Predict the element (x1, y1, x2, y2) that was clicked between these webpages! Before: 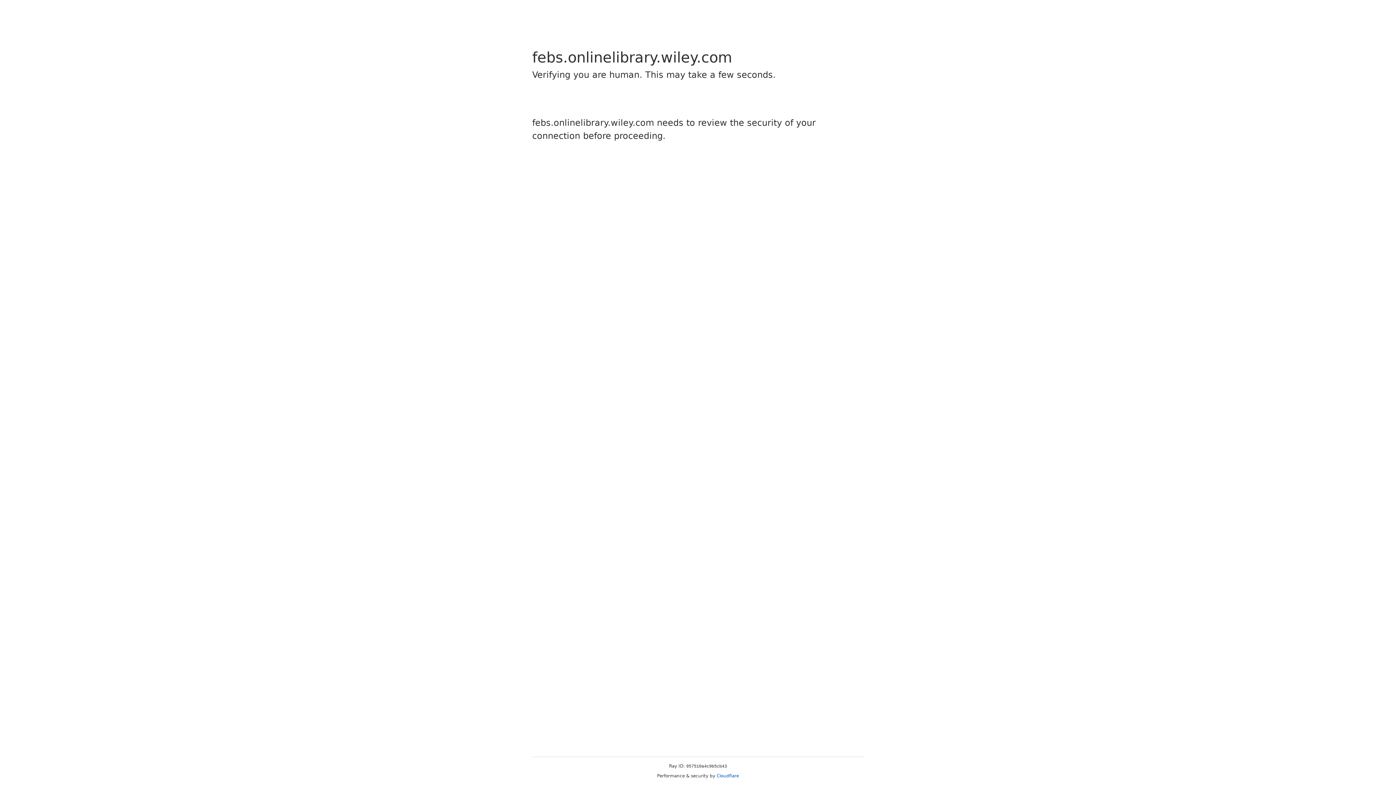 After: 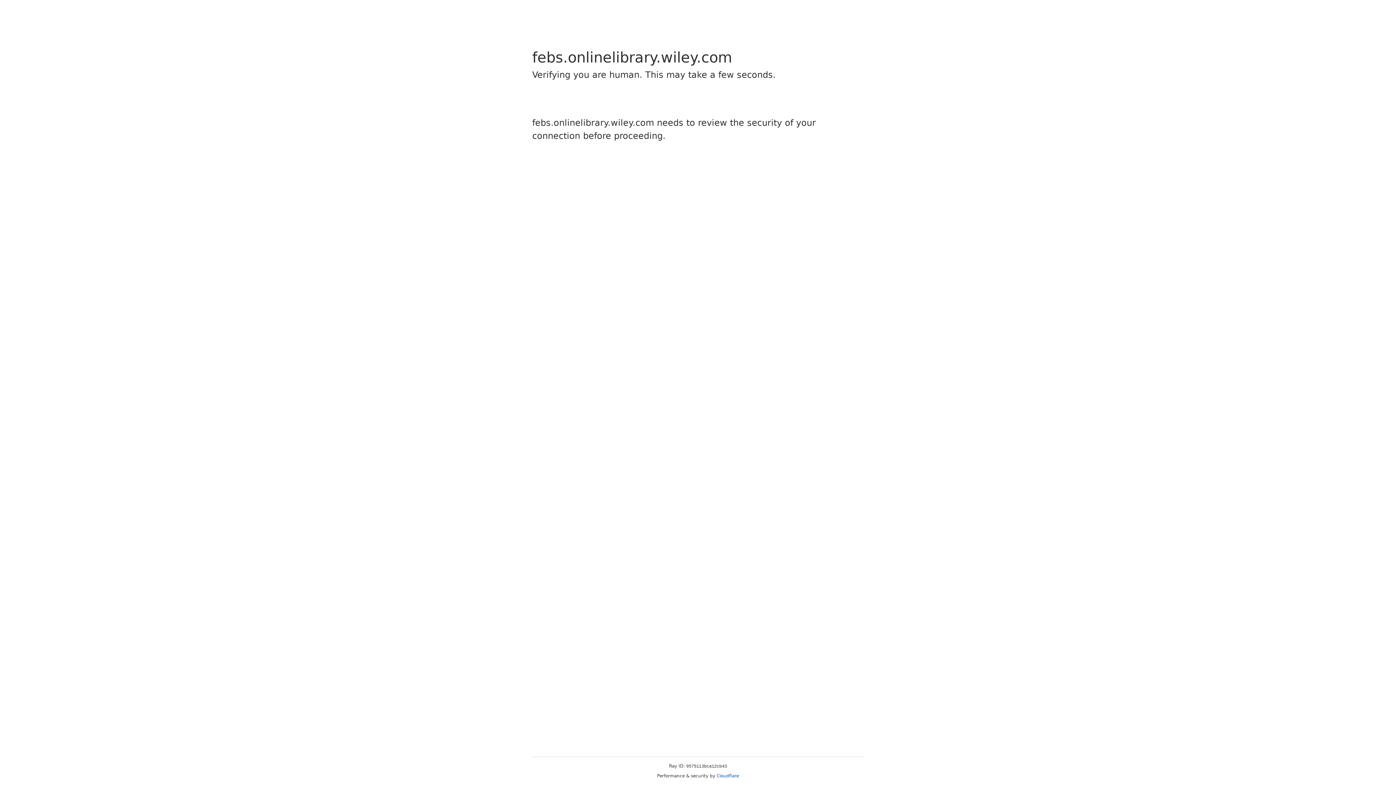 Action: label: Cloudflare bbox: (716, 773, 739, 778)